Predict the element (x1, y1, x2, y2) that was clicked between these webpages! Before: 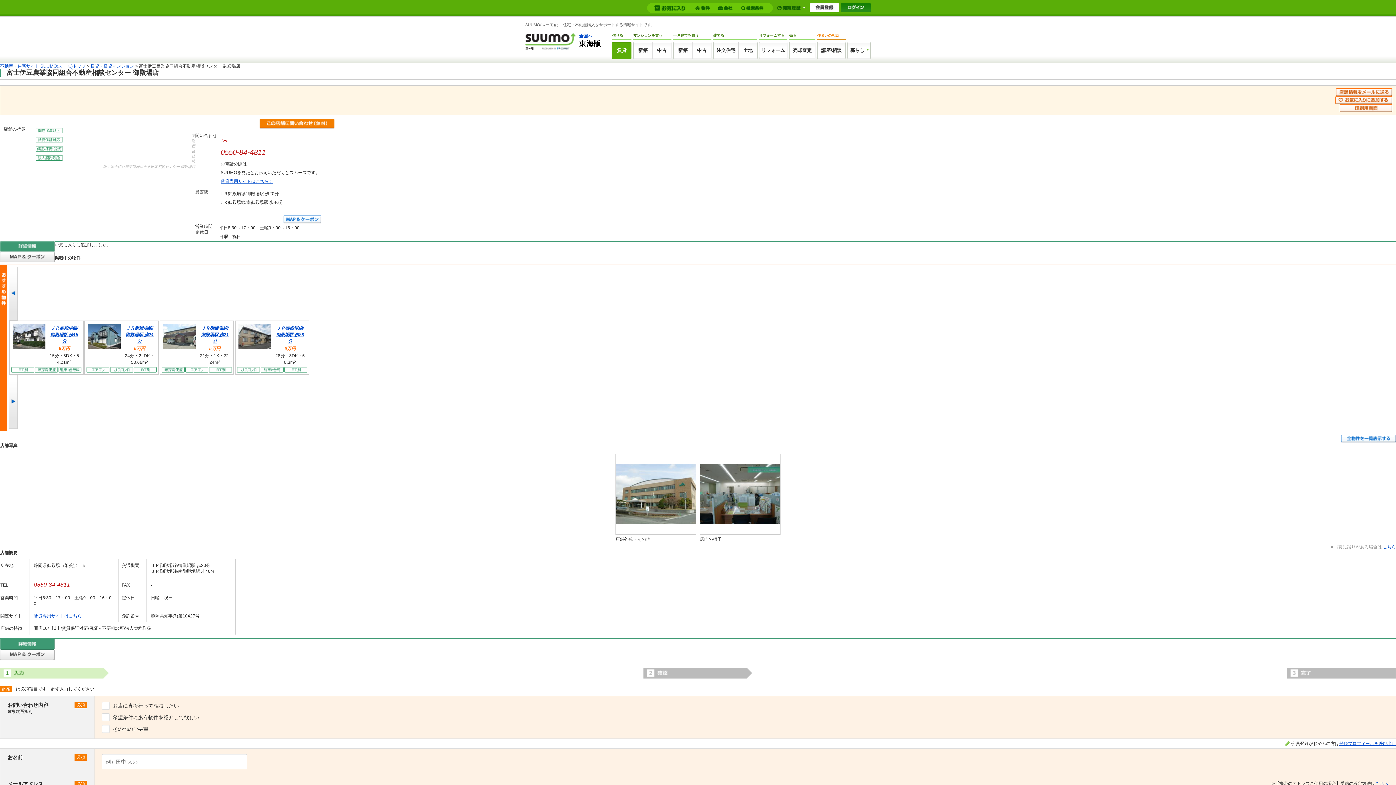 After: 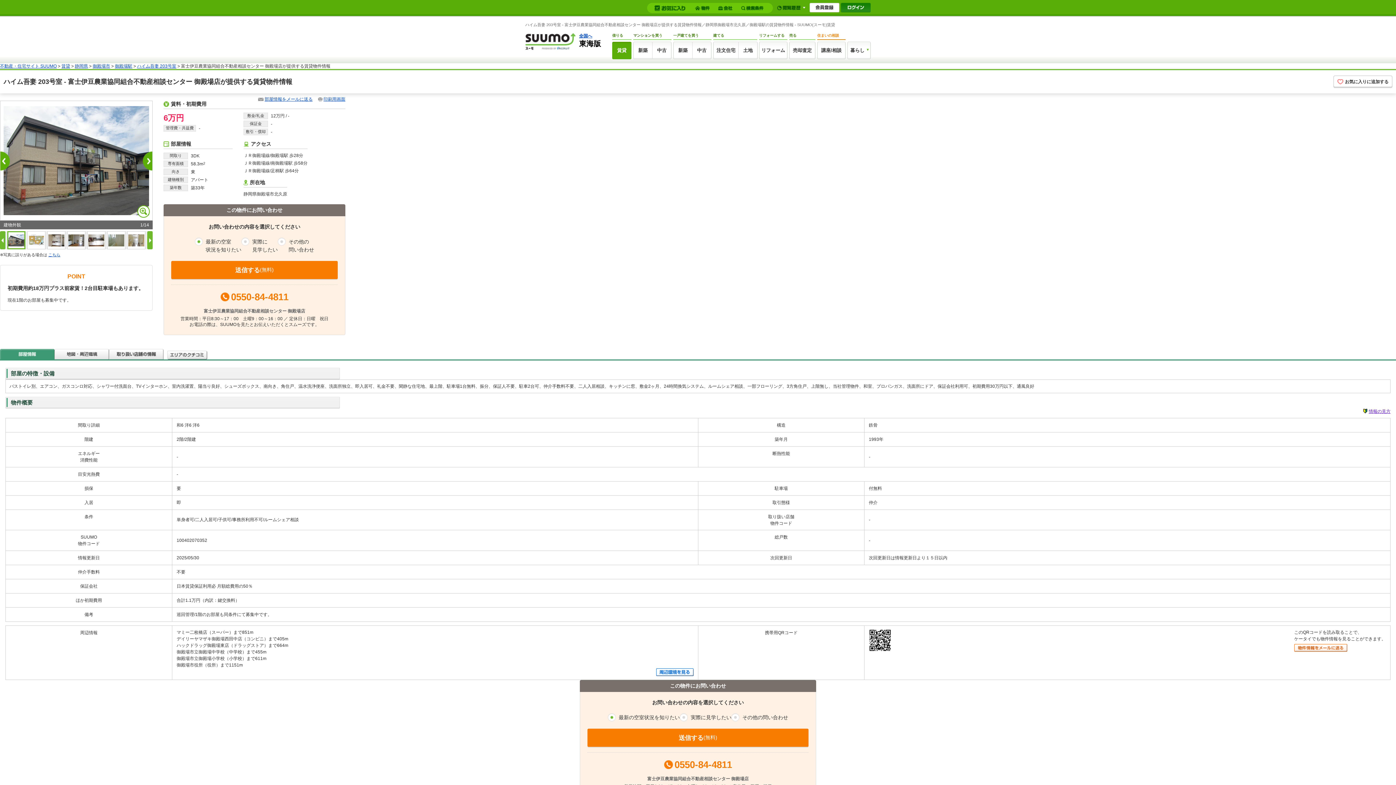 Action: bbox: (276, 325, 304, 344) label: ＪＲ御殿場線/御殿場駅 歩28分